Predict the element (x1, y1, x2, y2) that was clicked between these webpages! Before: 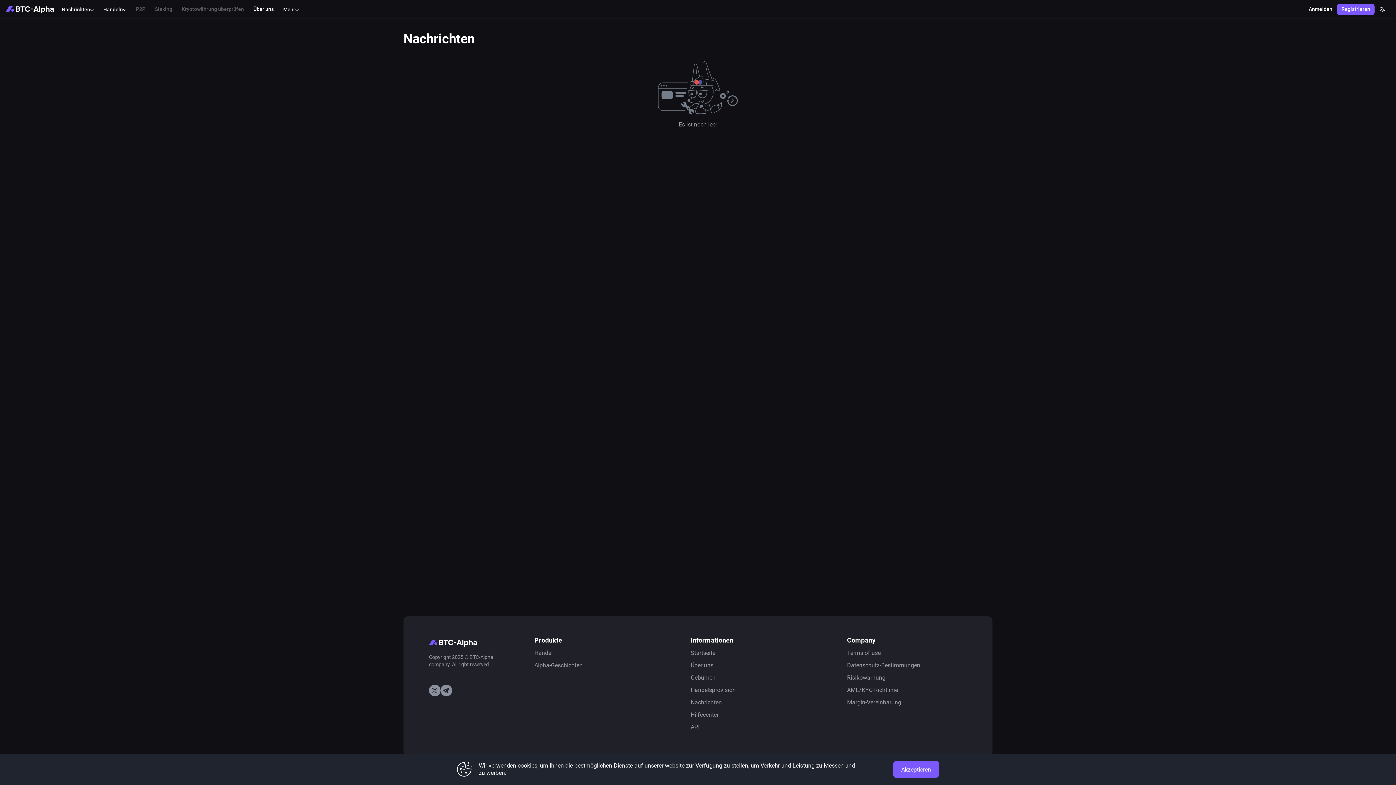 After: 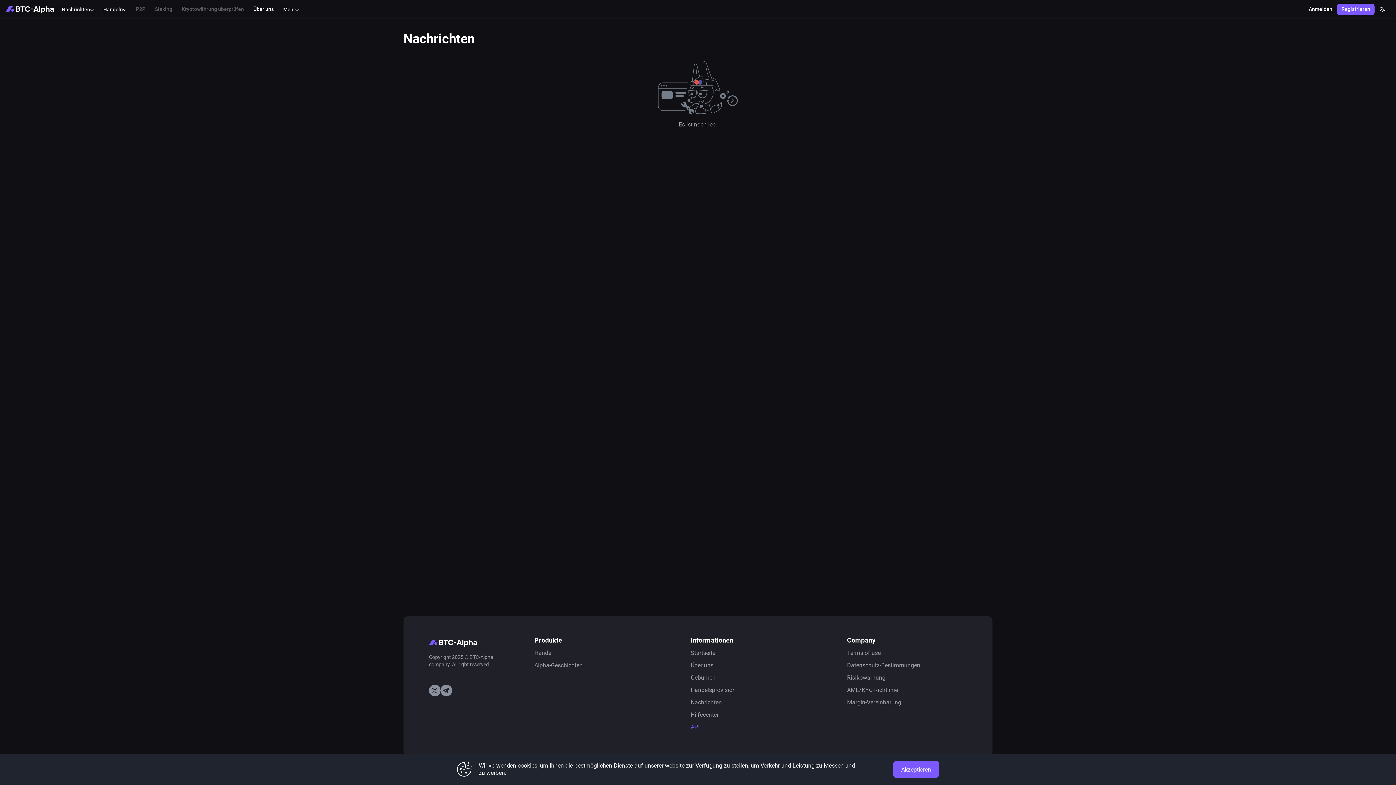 Action: label: API bbox: (690, 724, 699, 730)